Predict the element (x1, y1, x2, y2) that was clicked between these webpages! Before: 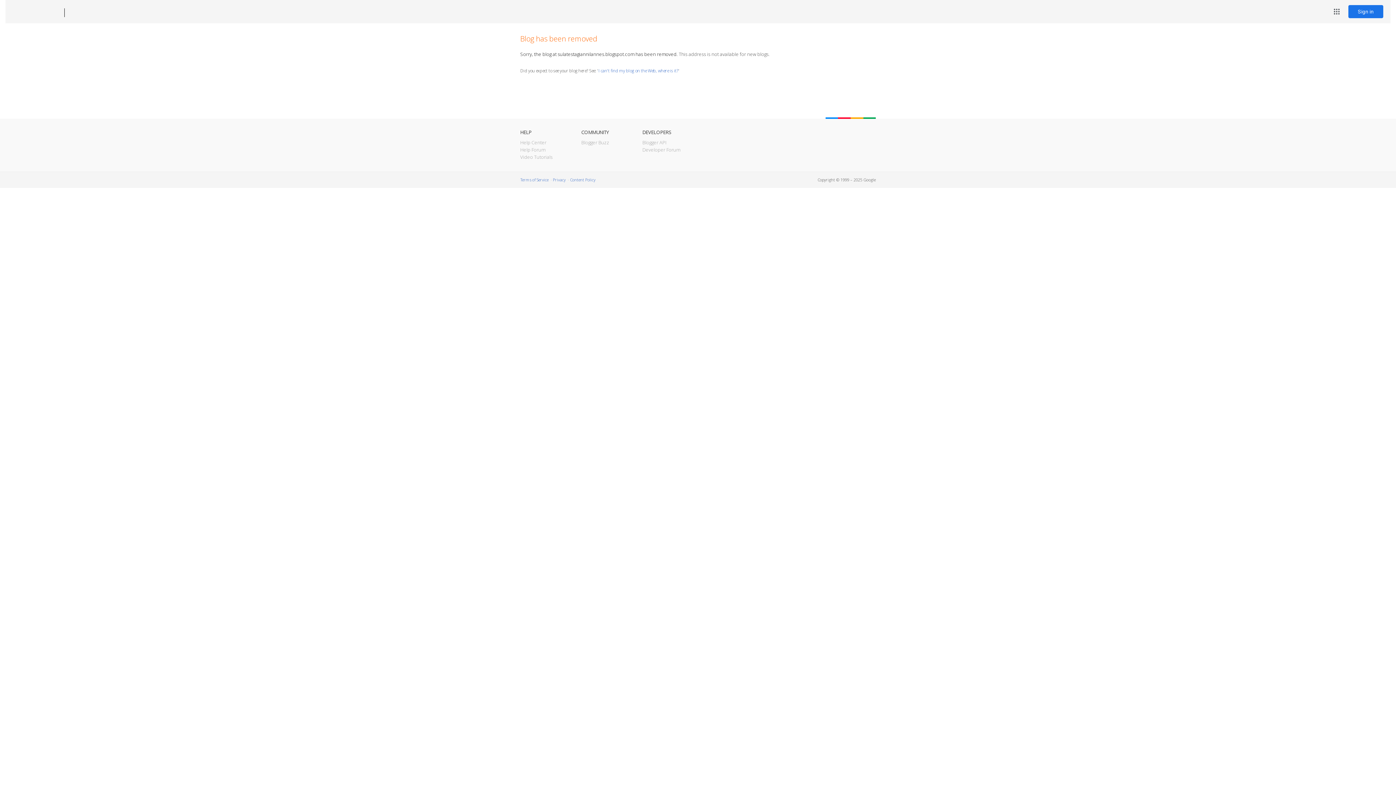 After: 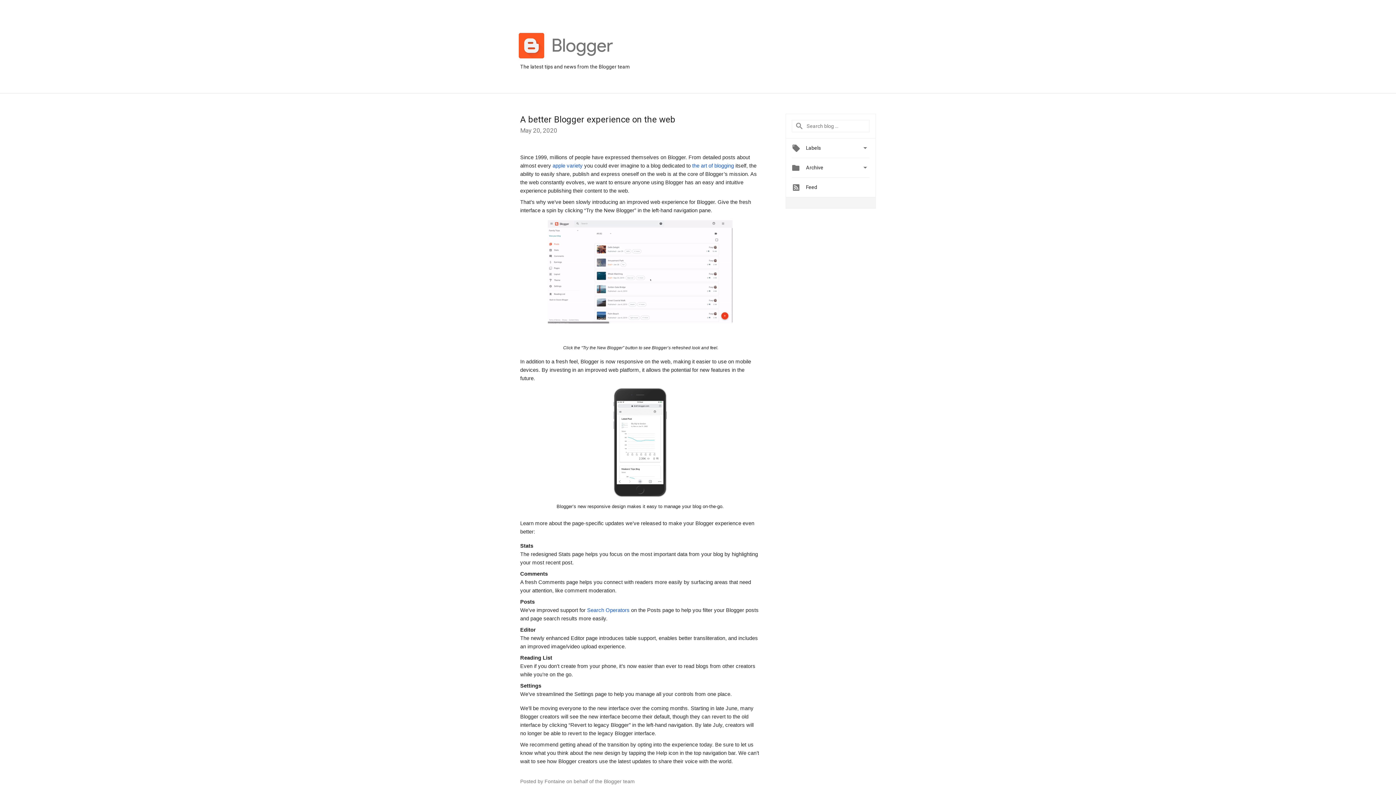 Action: label: Blogger Buzz bbox: (581, 139, 609, 145)